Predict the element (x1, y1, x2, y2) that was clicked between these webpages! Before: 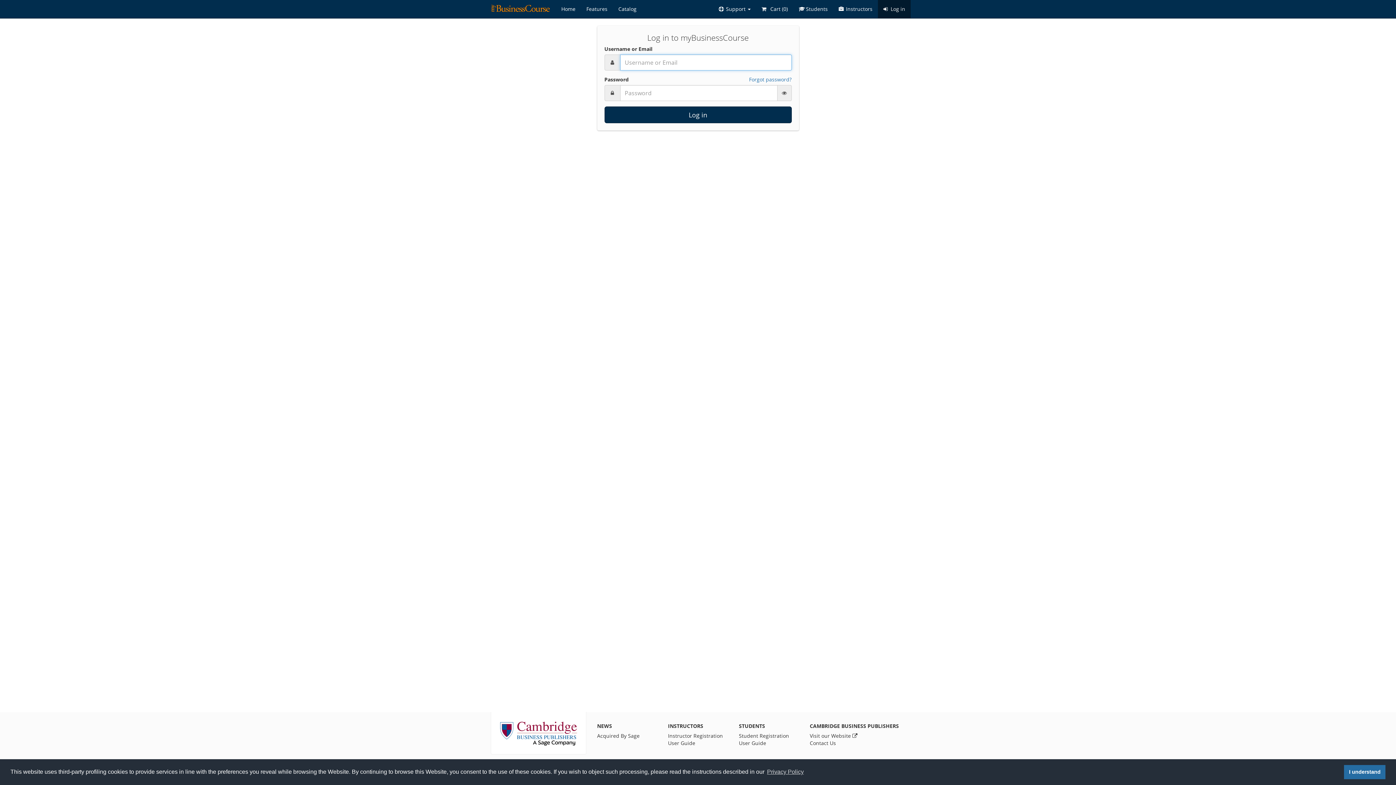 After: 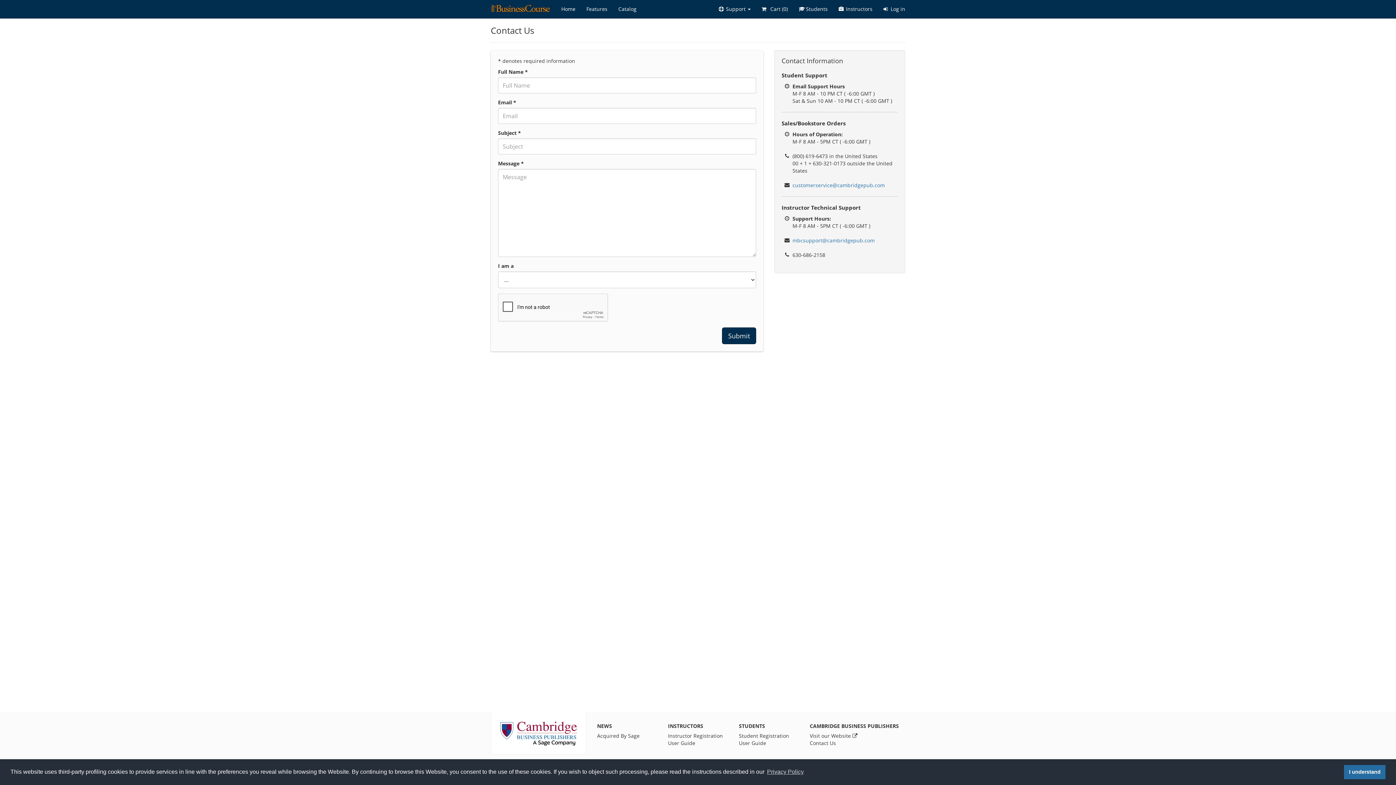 Action: label: Contact Us bbox: (810, 740, 836, 746)